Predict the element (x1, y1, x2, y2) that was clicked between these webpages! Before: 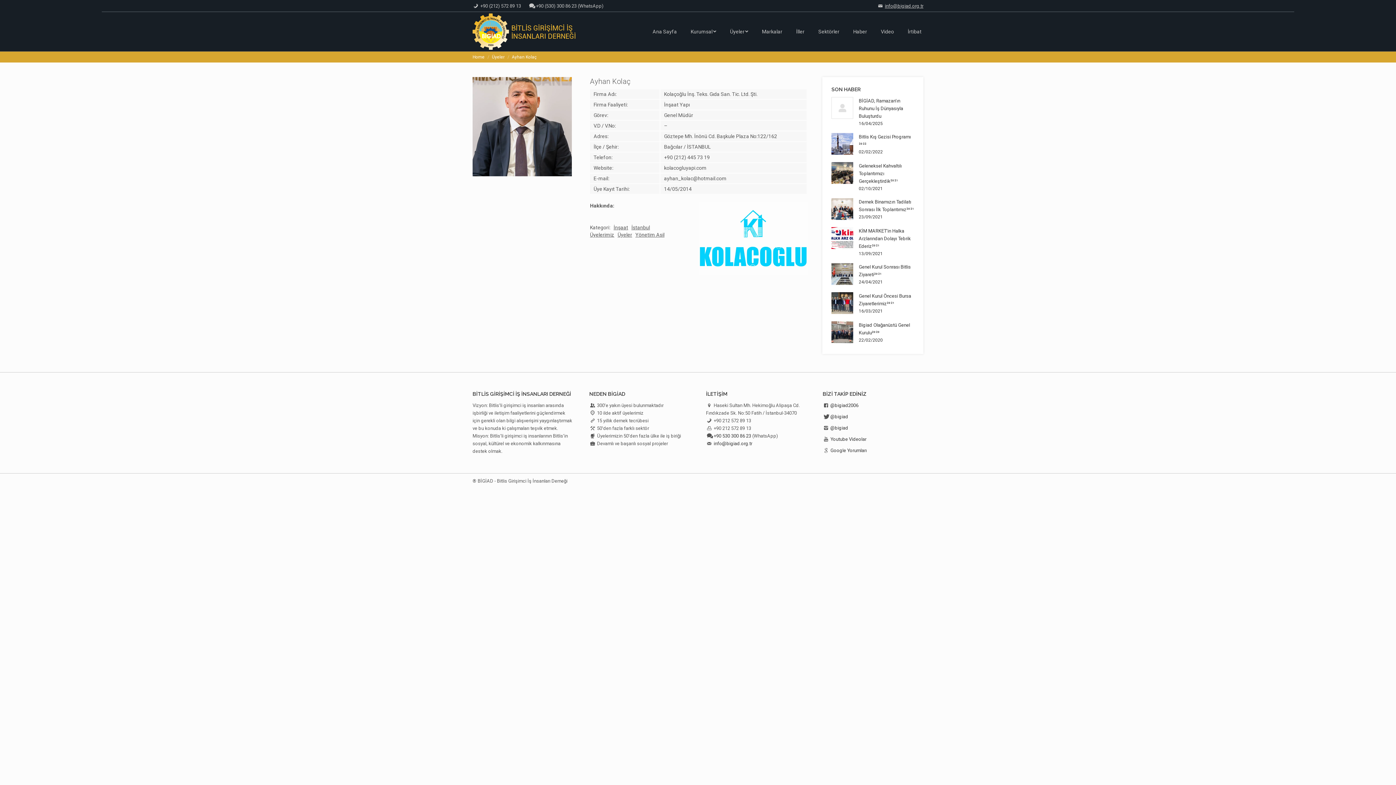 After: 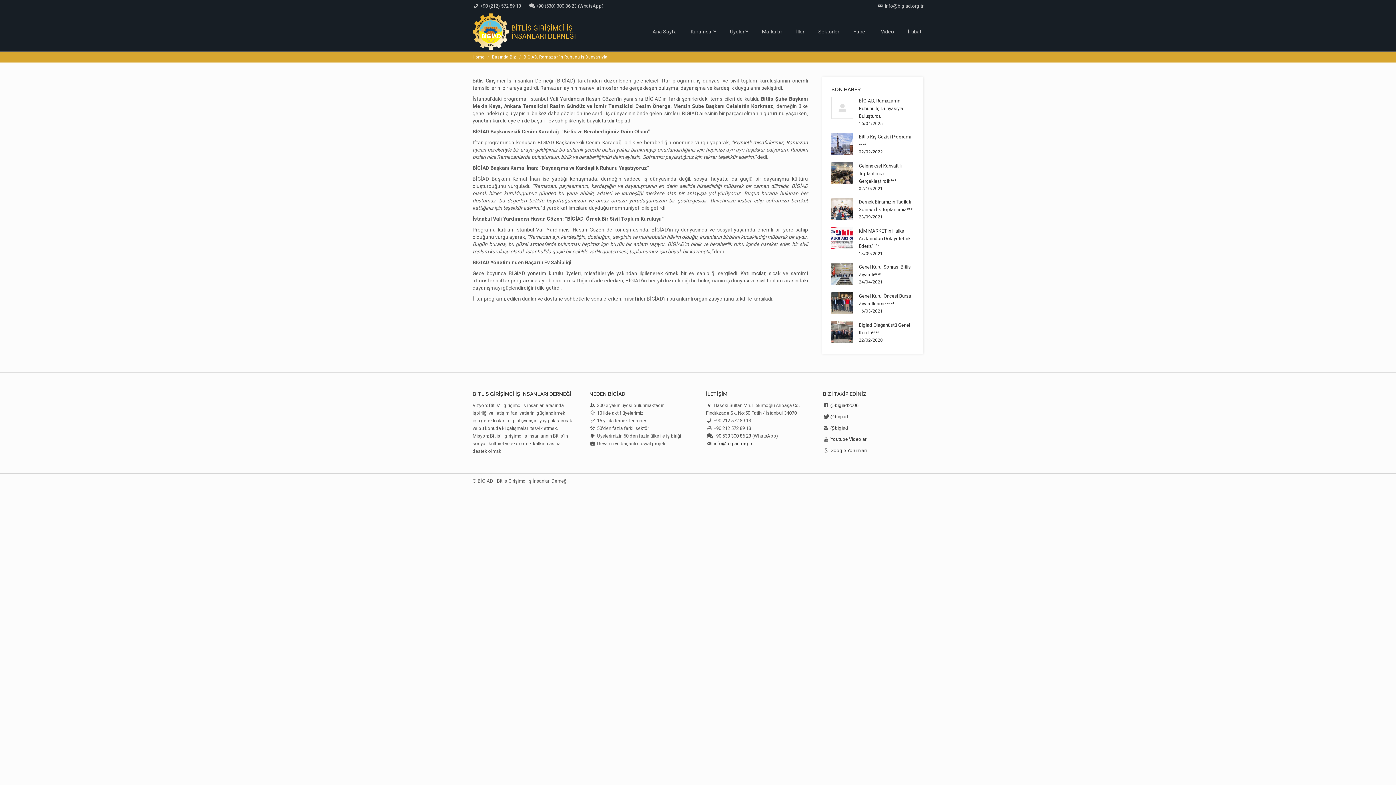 Action: bbox: (859, 97, 914, 120) label: BİGİAD, Ramazan’ın Ruhunu İş Dünyasıyla Buluşturdu